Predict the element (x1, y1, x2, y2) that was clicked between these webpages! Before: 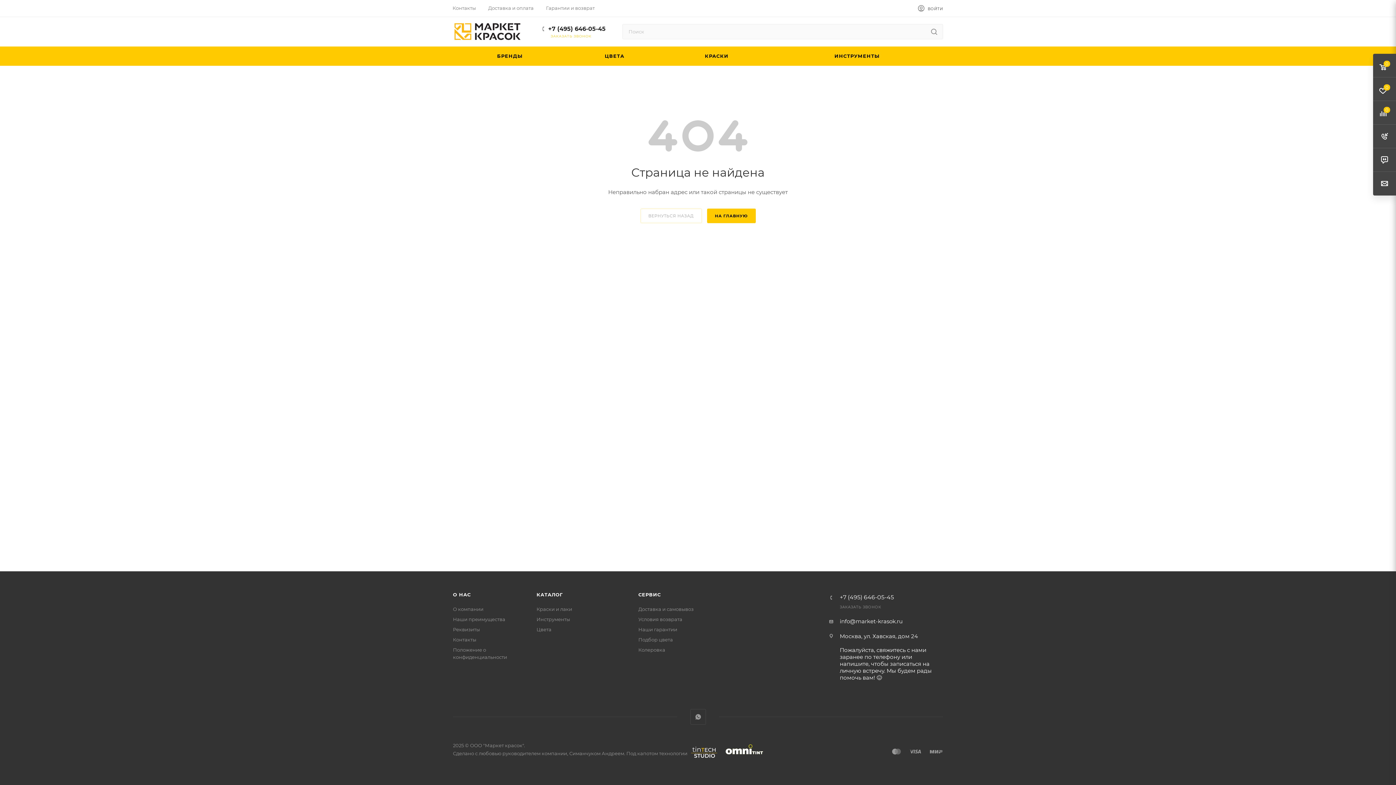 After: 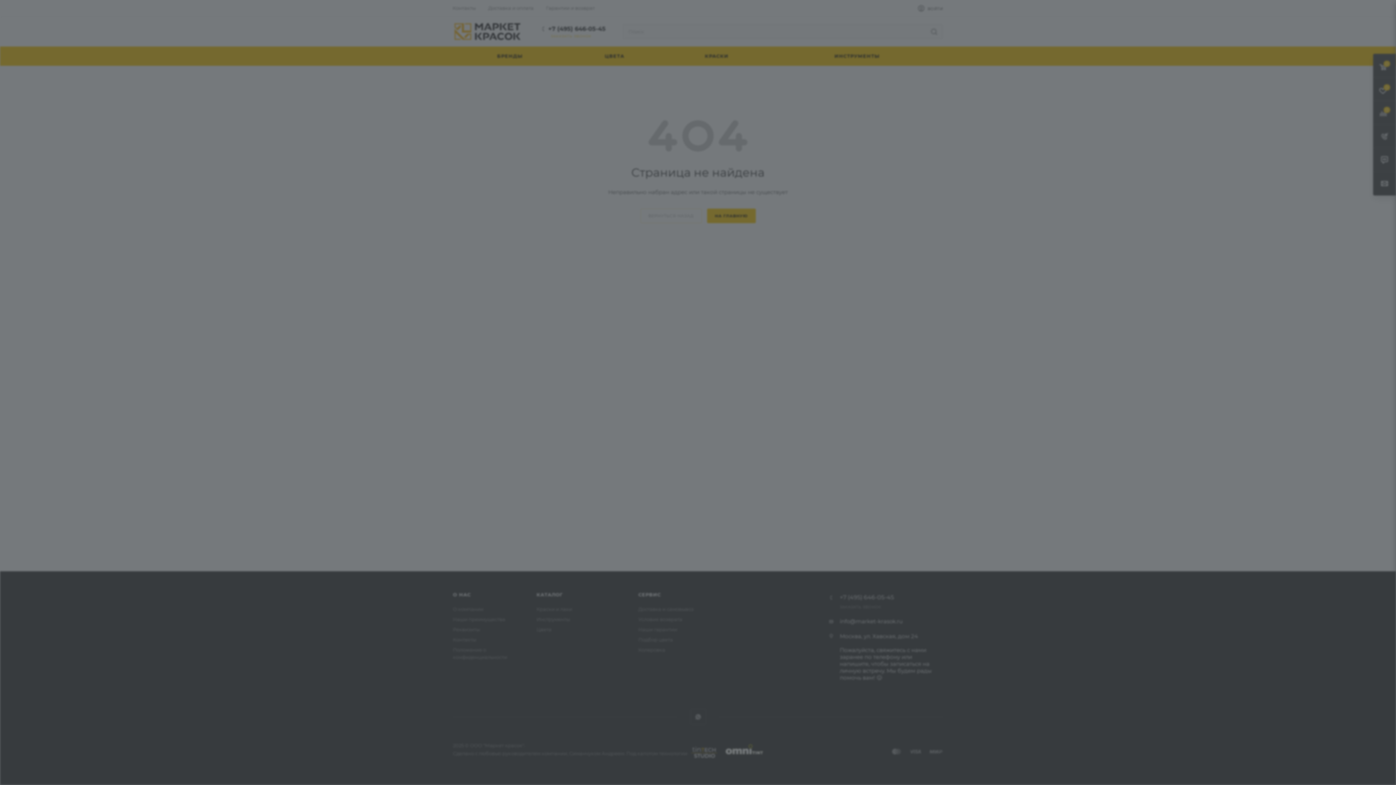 Action: label: ВОЙТИ bbox: (918, 4, 943, 13)